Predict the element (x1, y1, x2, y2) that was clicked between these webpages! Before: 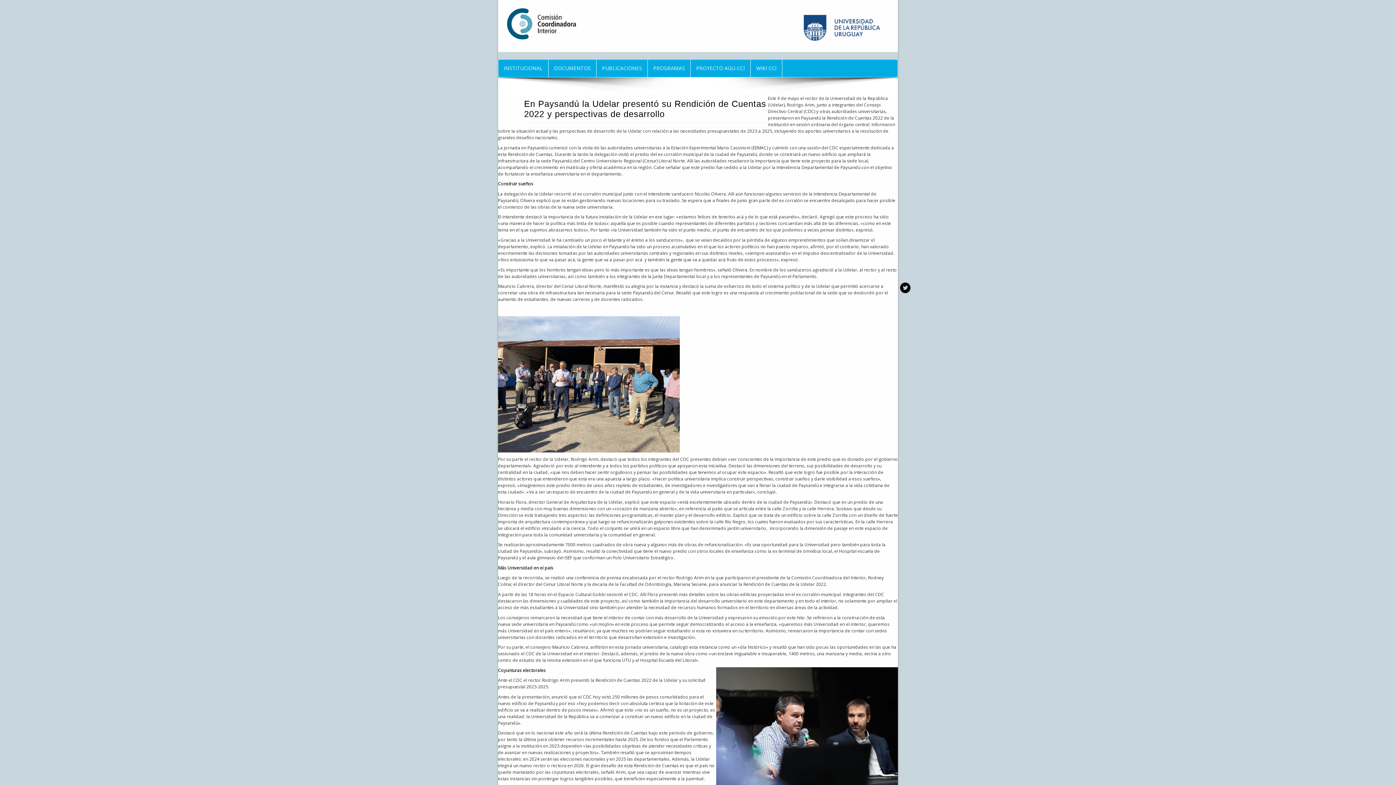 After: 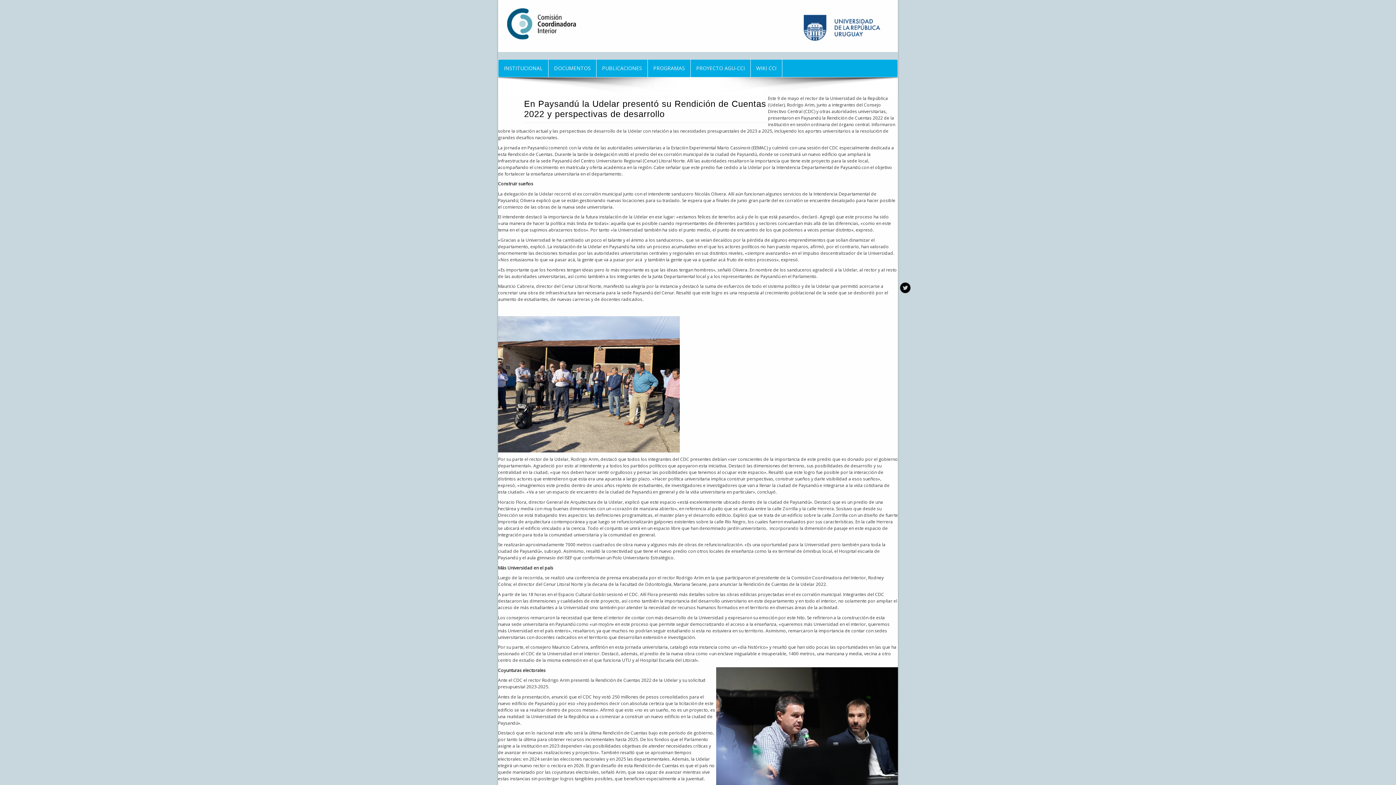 Action: label: twitter bbox: (899, 282, 911, 293)